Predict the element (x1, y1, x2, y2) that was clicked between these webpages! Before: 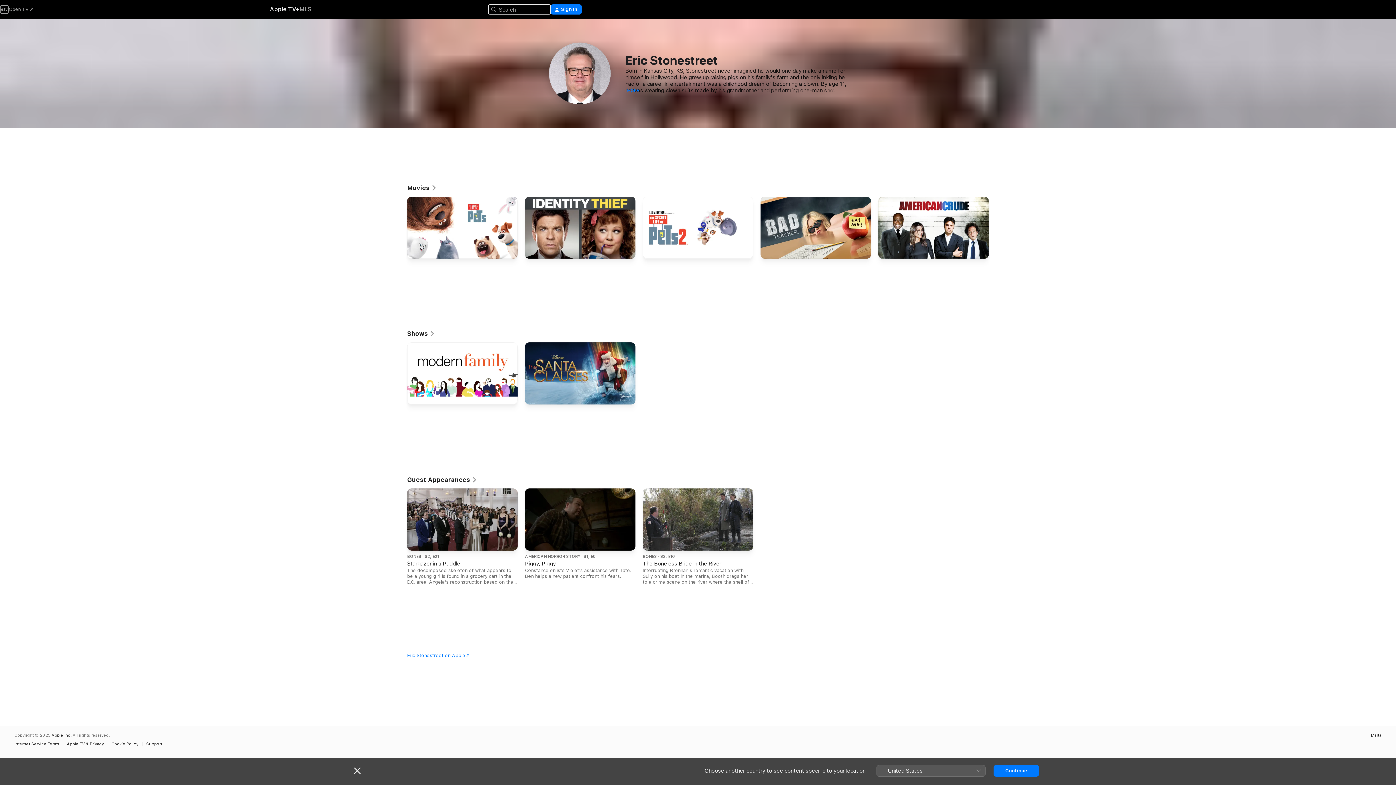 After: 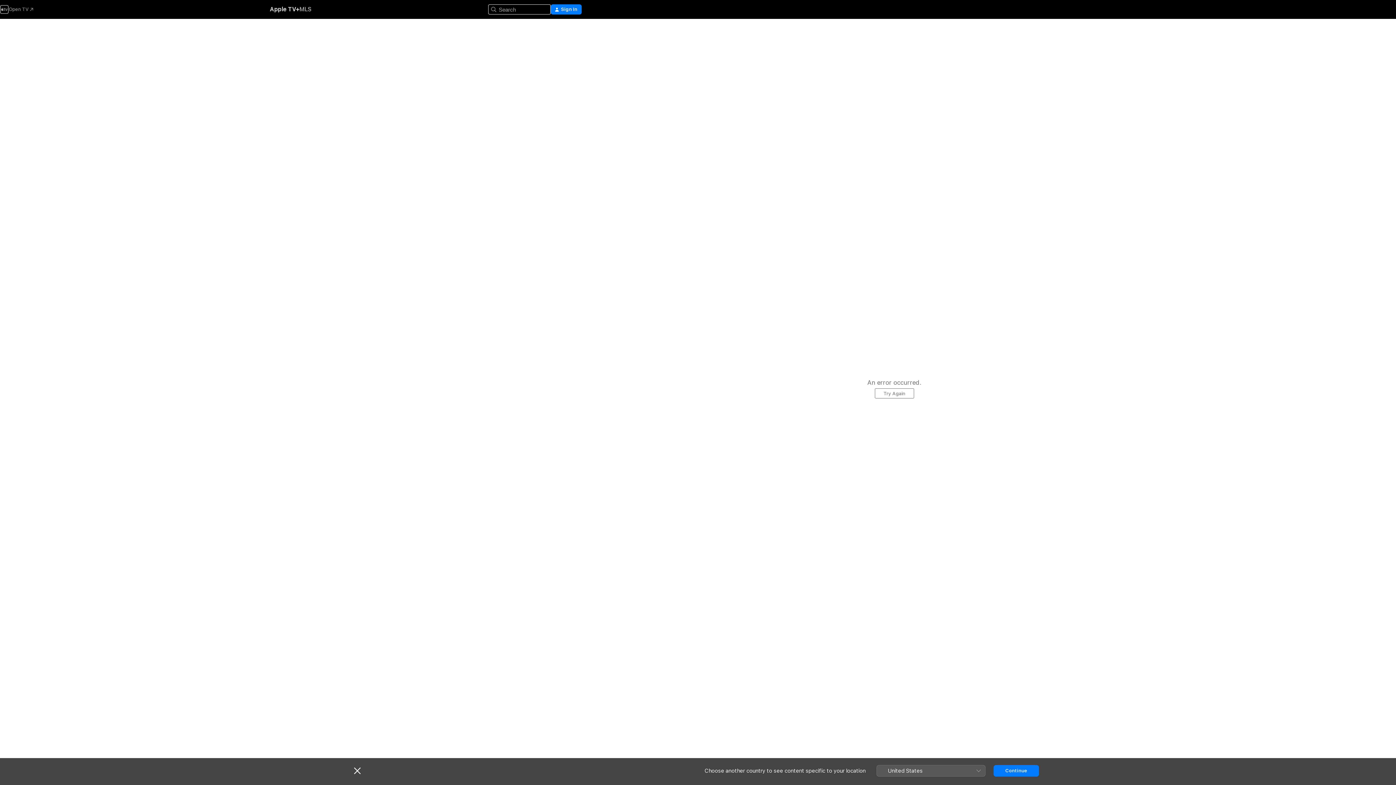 Action: bbox: (407, 342, 517, 408) label: Modern Family